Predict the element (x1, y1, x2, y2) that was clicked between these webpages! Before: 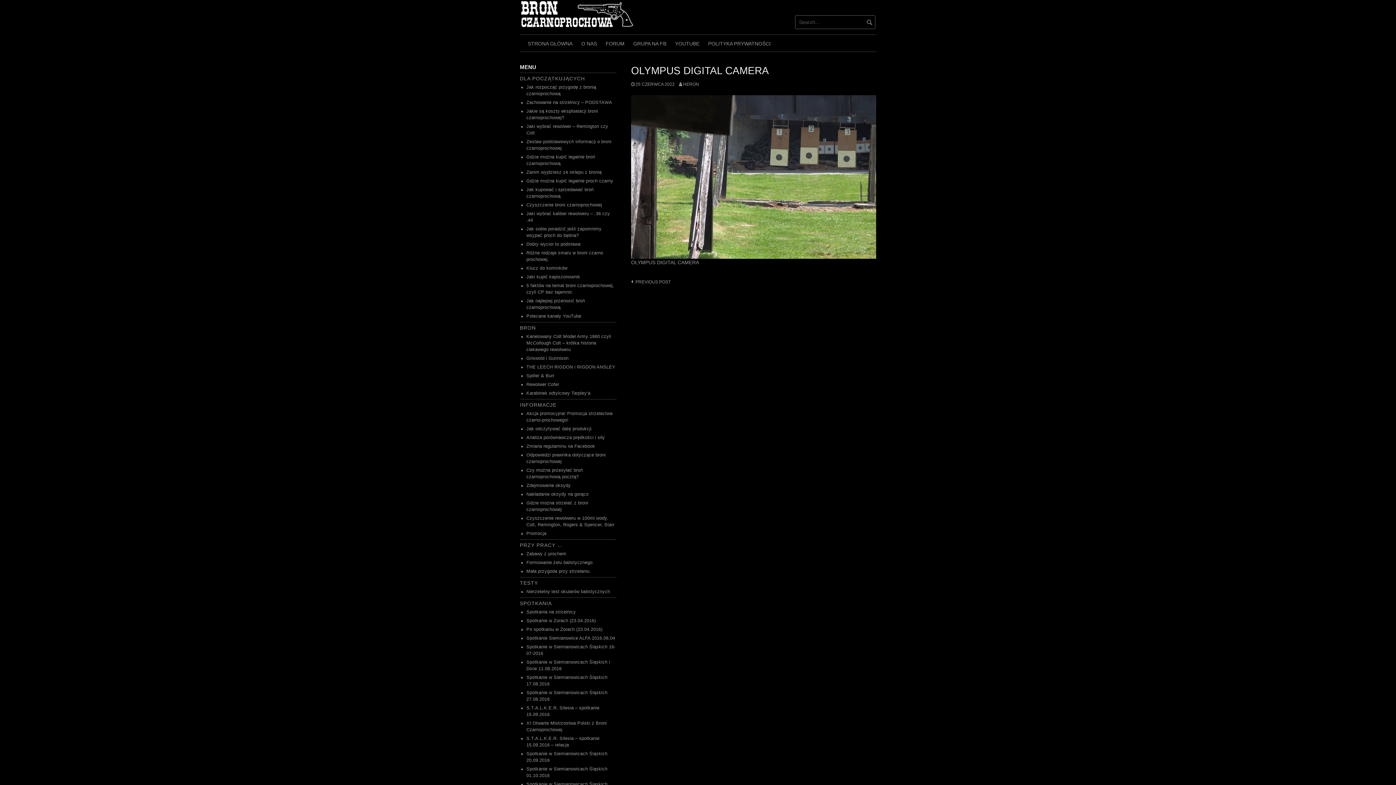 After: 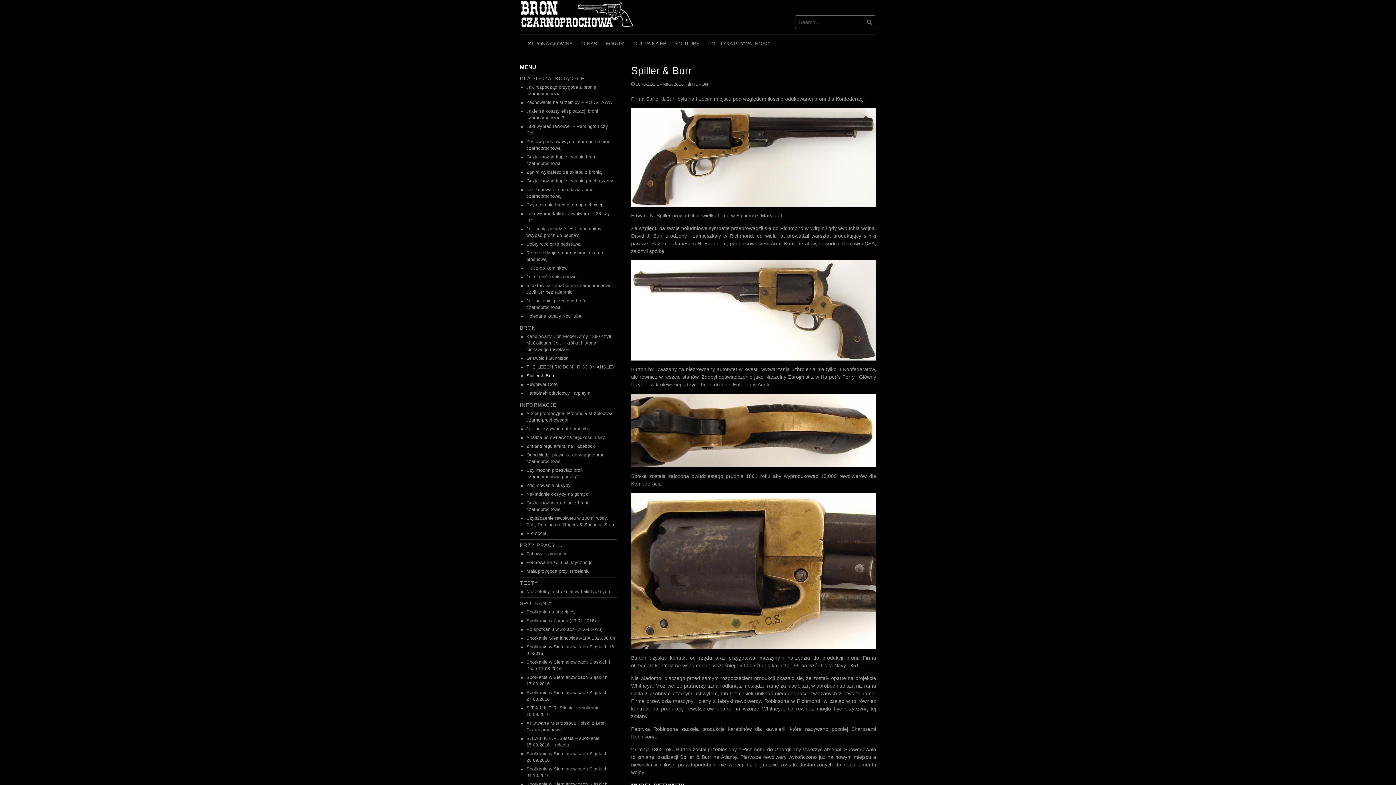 Action: bbox: (526, 373, 554, 378) label: Spiller & Burr